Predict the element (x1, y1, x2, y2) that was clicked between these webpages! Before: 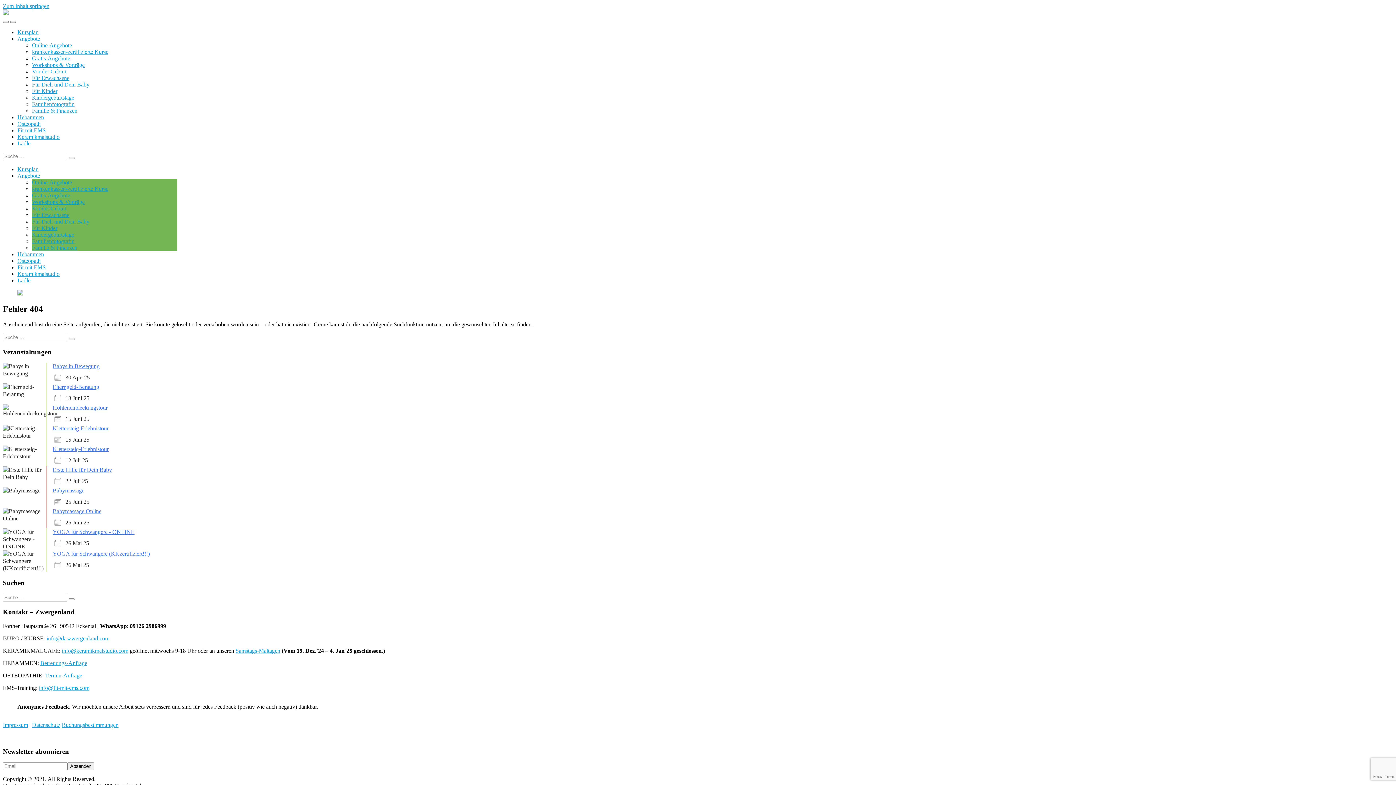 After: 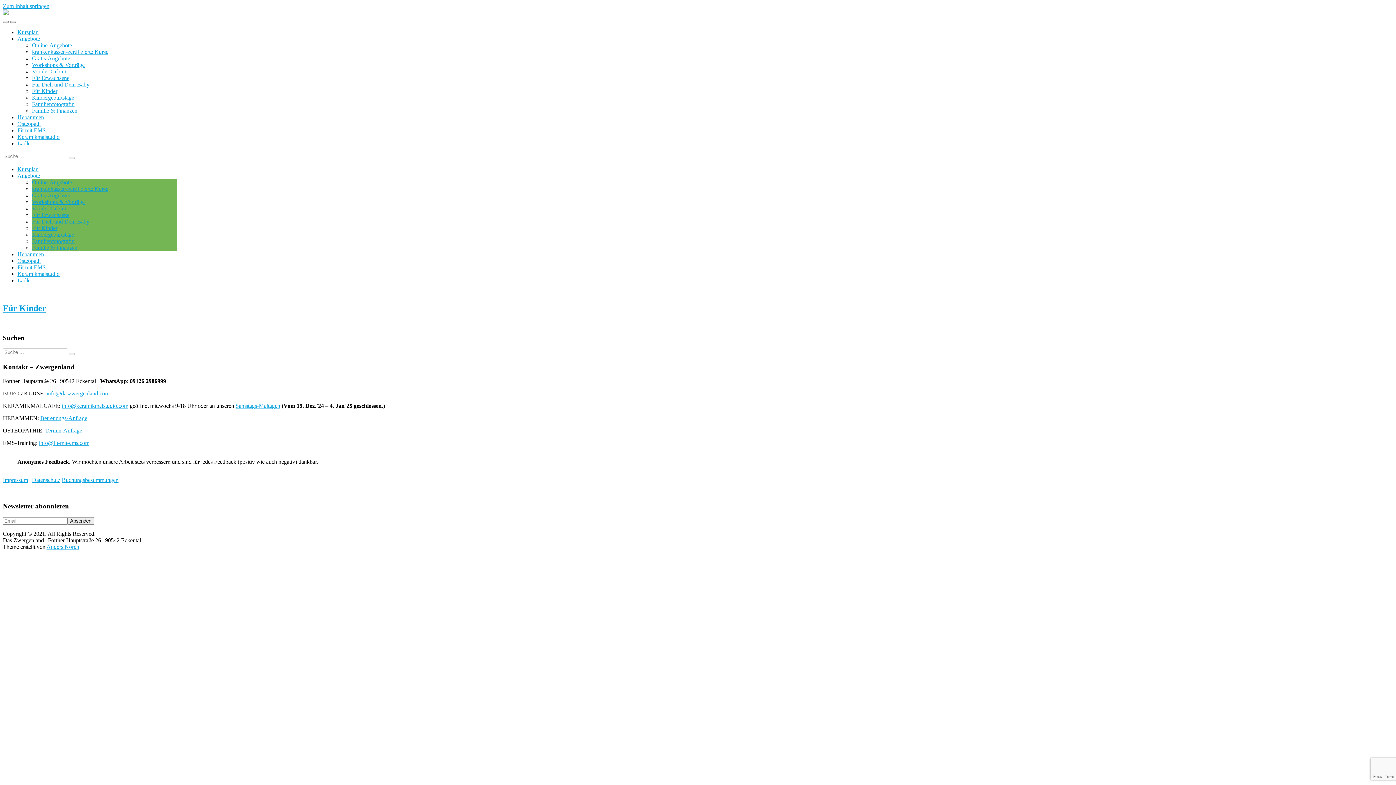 Action: bbox: (32, 88, 57, 94) label: Für Kinder